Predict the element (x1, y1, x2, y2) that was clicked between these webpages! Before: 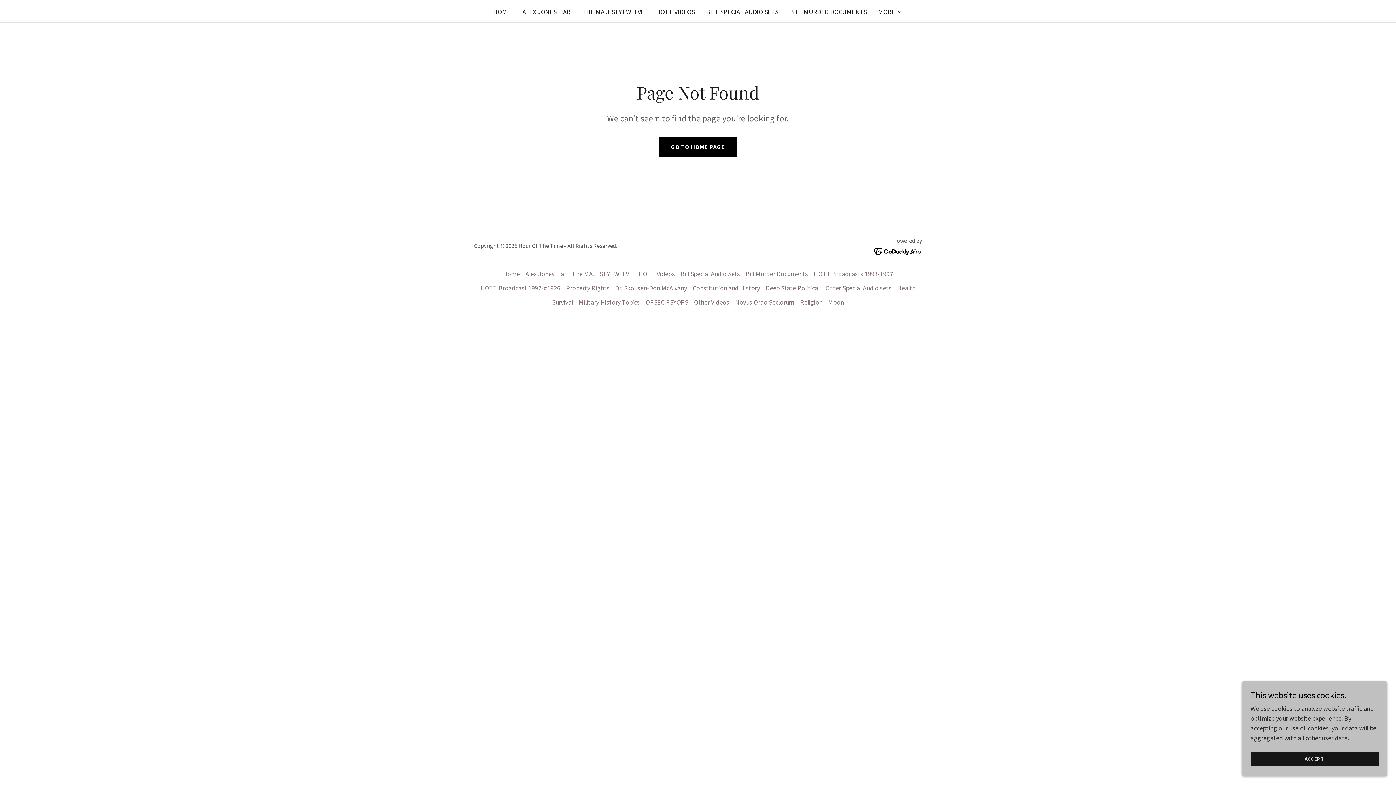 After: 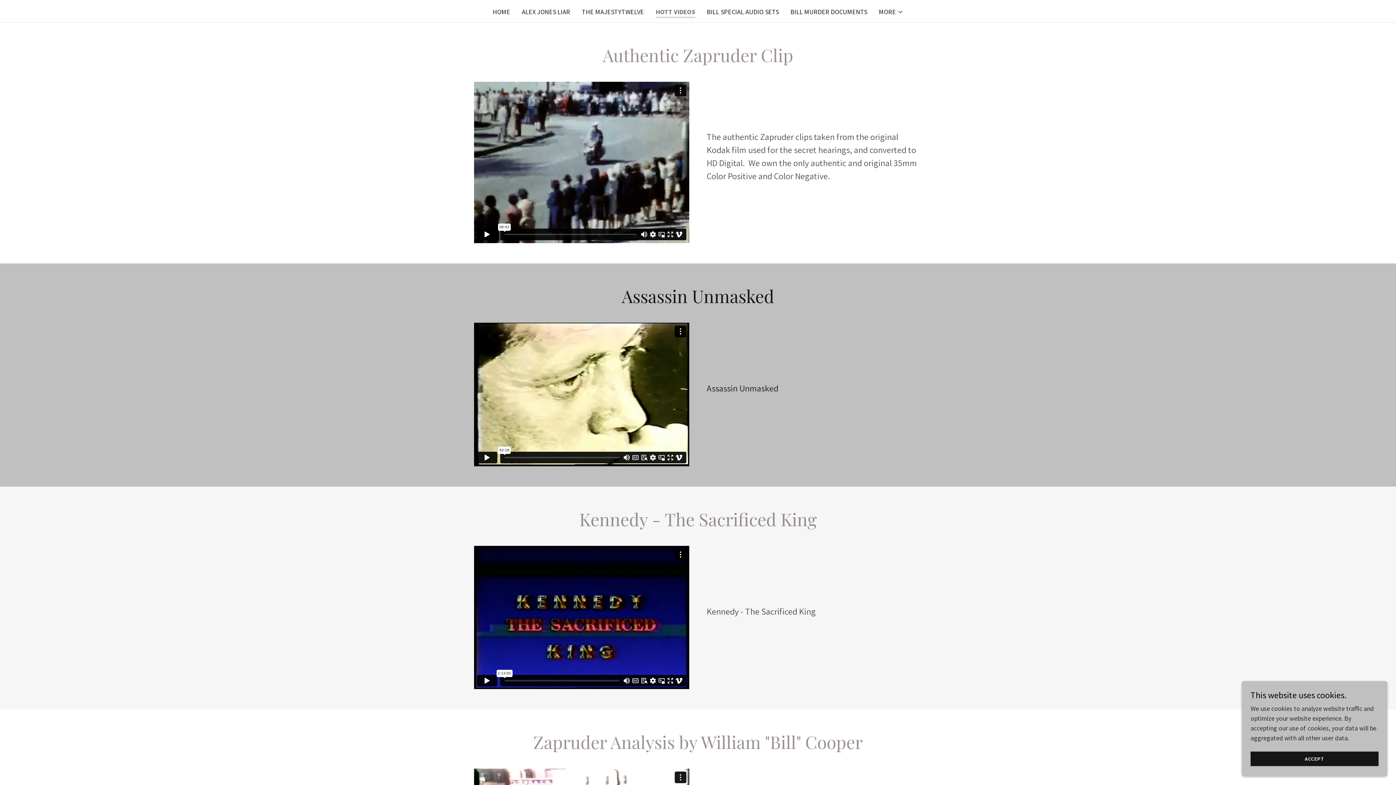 Action: bbox: (635, 266, 678, 280) label: HOTT Videos